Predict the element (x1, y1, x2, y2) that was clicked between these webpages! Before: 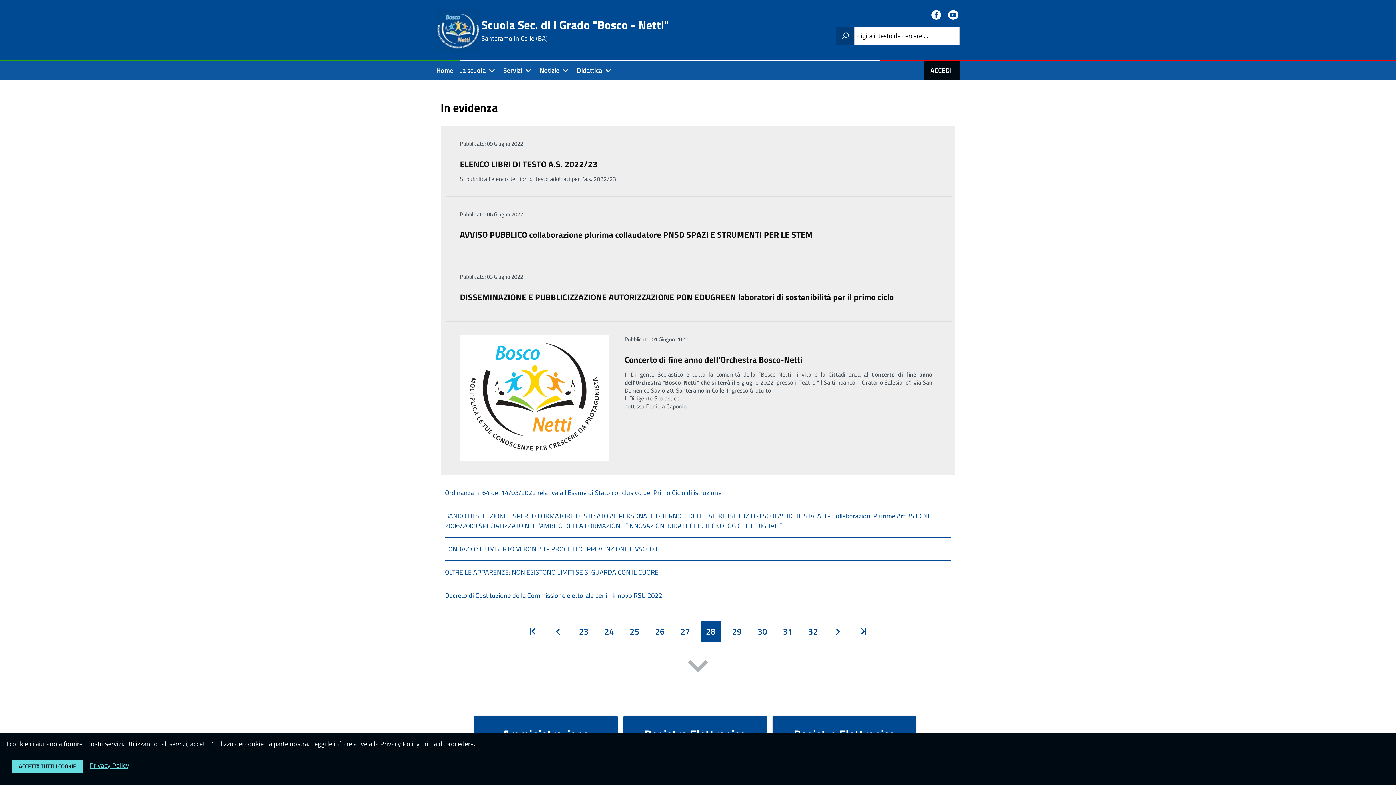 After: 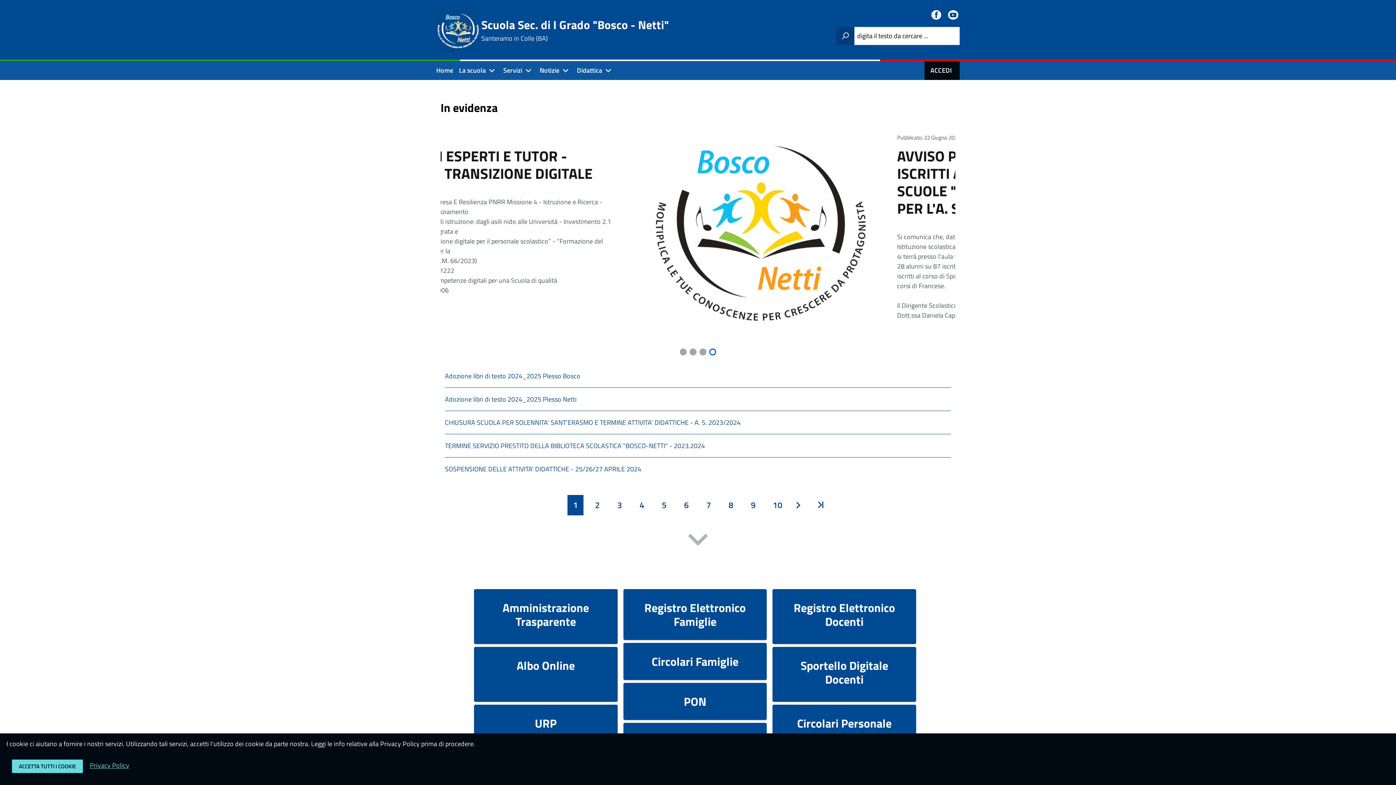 Action: bbox: (436, 25, 480, 35)